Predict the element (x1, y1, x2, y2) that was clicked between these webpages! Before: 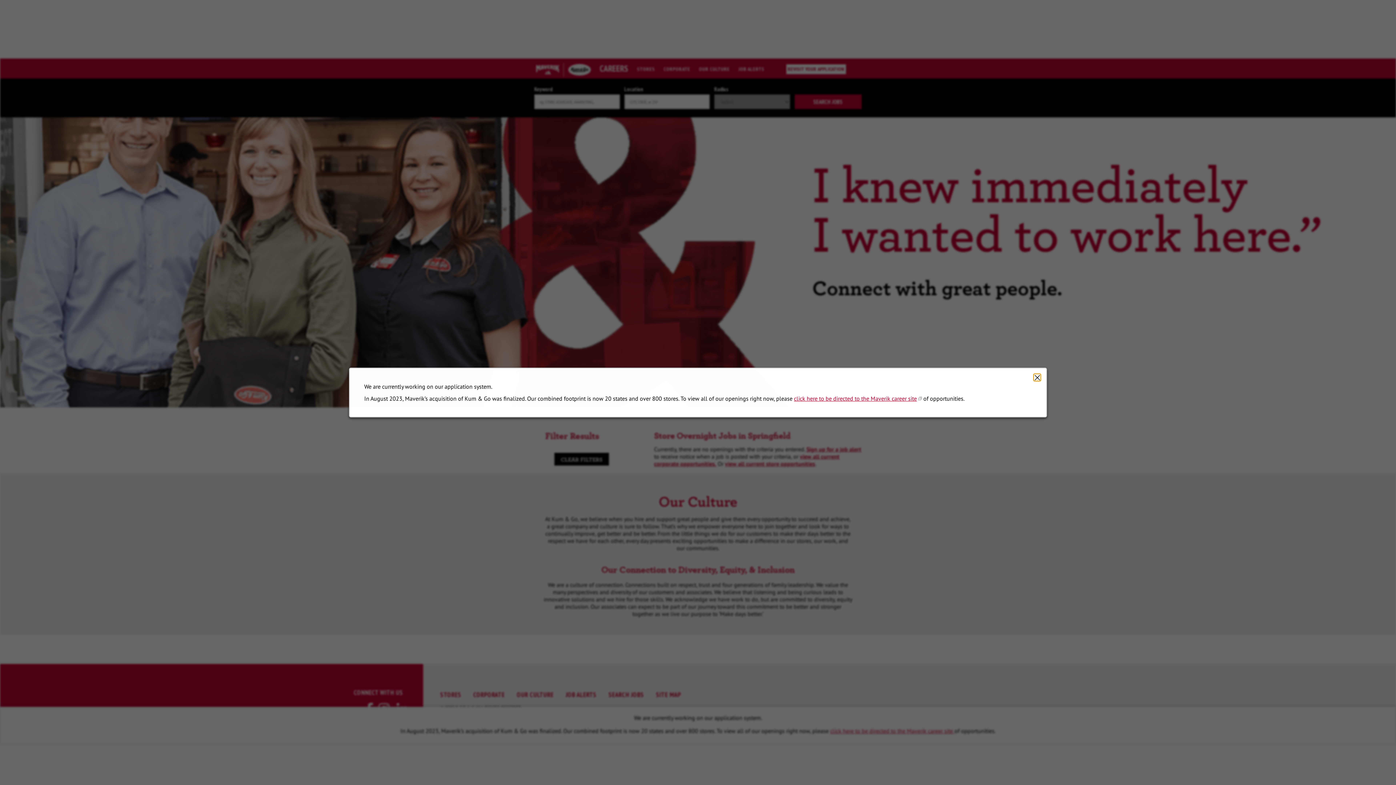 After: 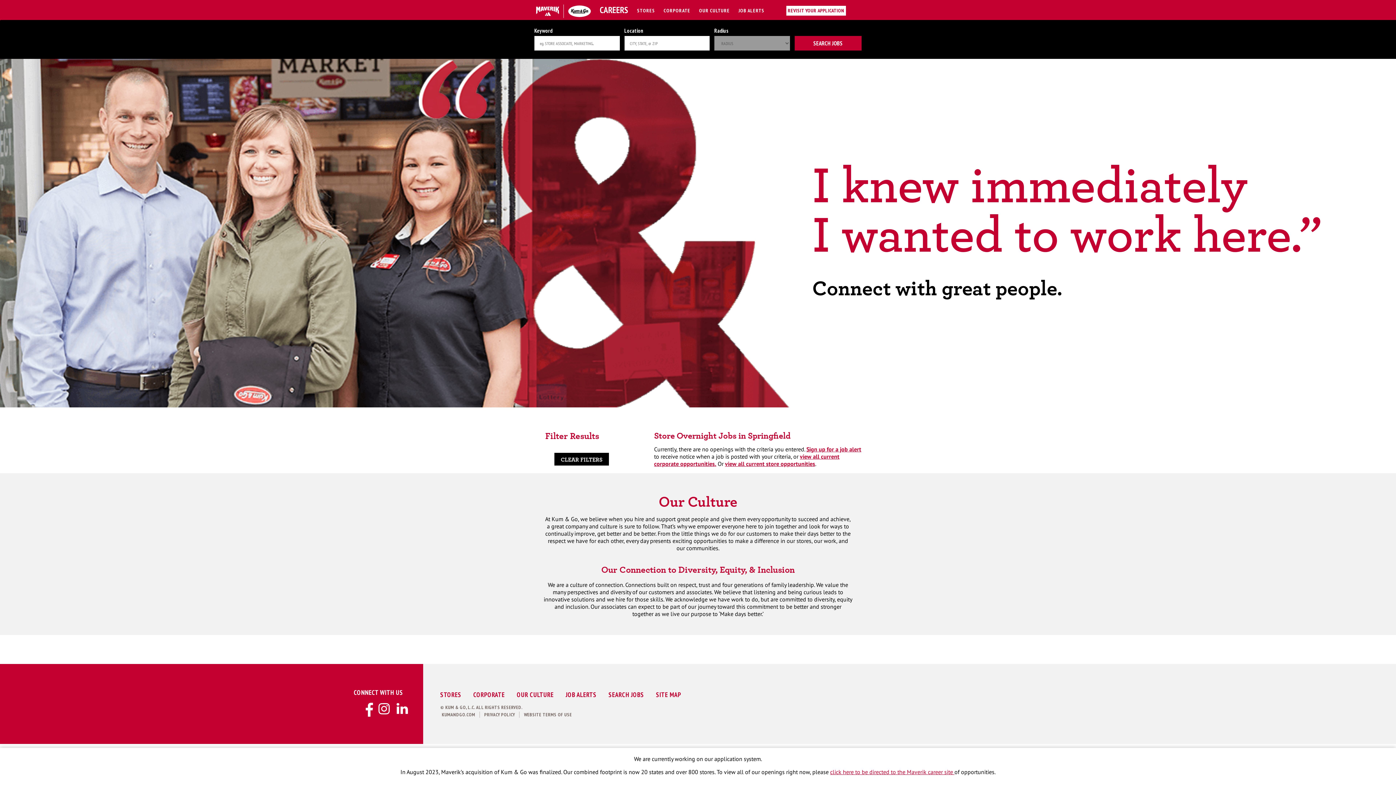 Action: bbox: (1033, 374, 1041, 381) label: Close